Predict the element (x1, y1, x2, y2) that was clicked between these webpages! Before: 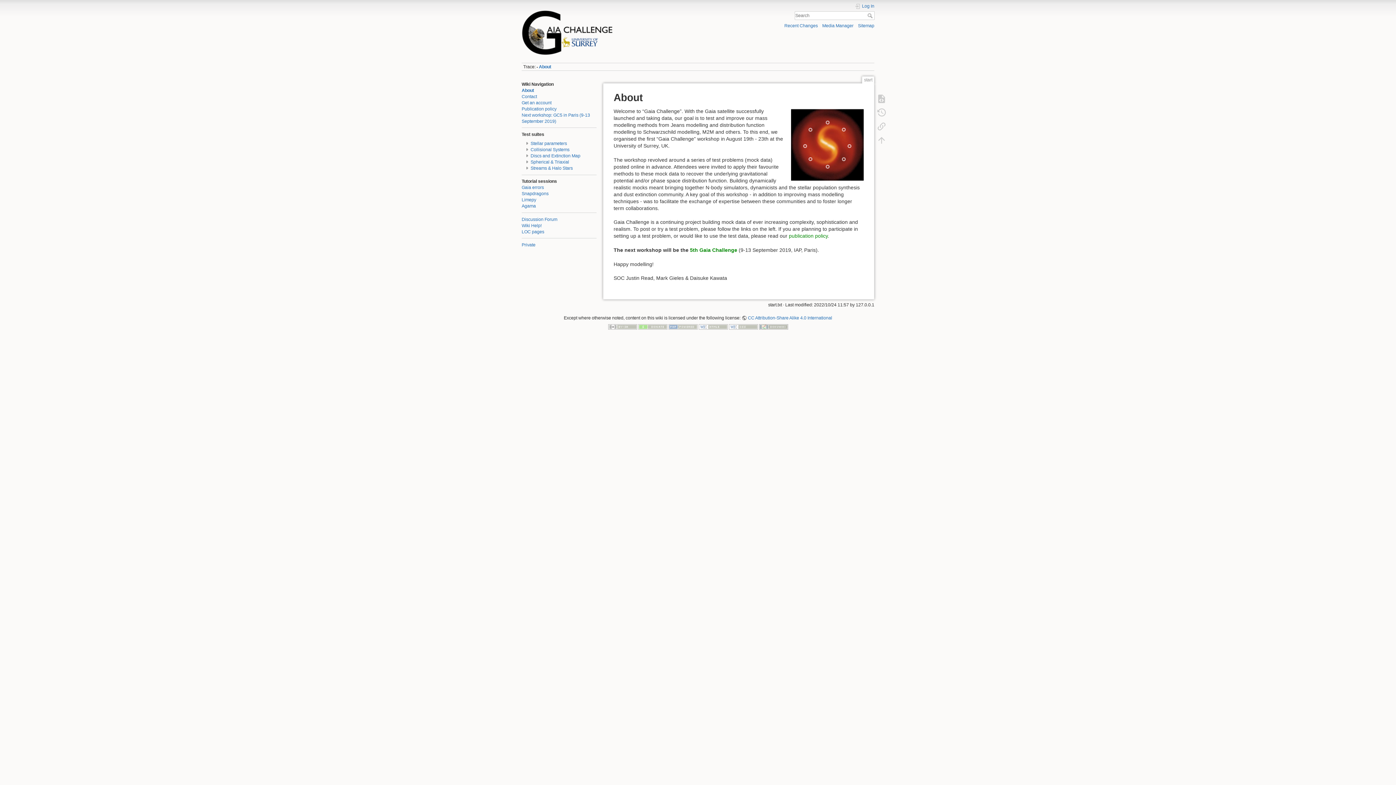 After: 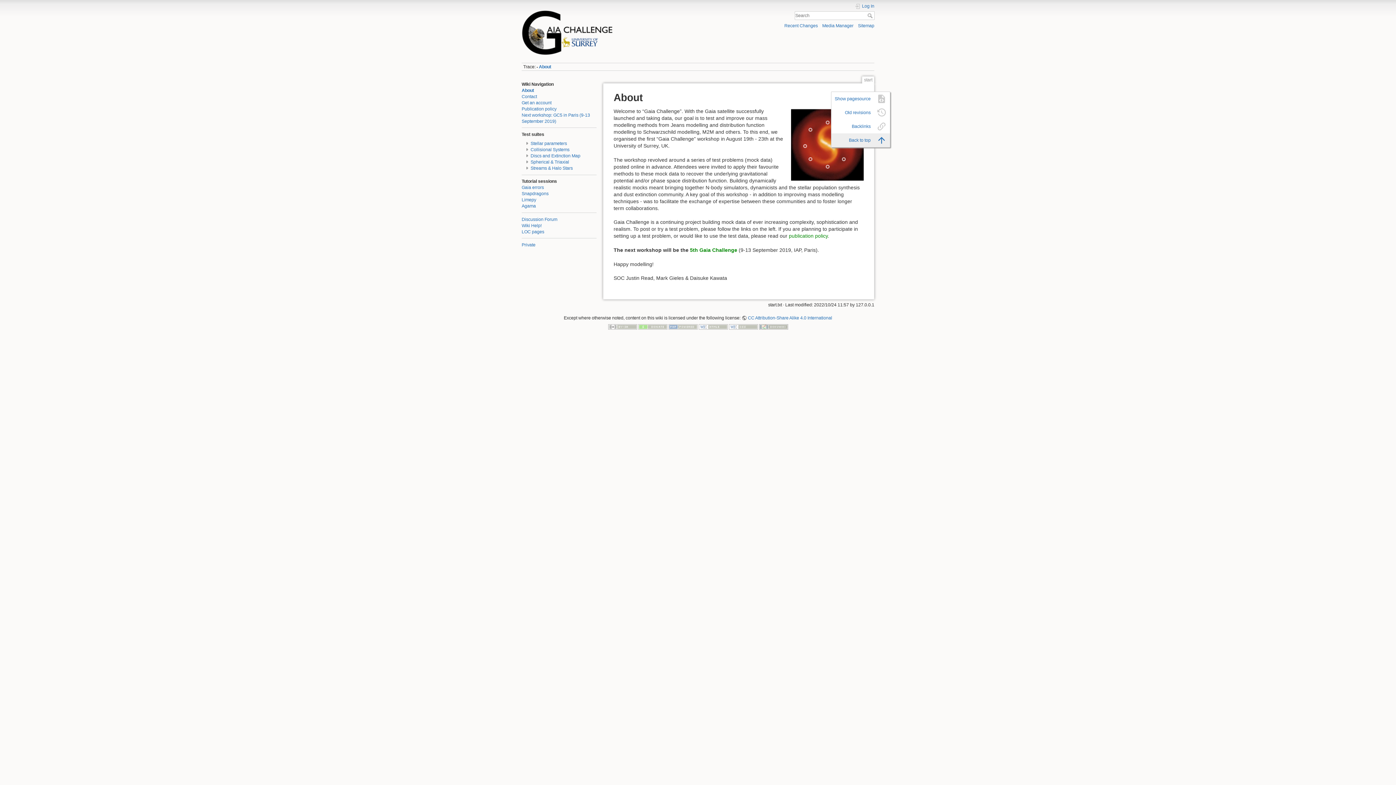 Action: bbox: (873, 133, 890, 147)